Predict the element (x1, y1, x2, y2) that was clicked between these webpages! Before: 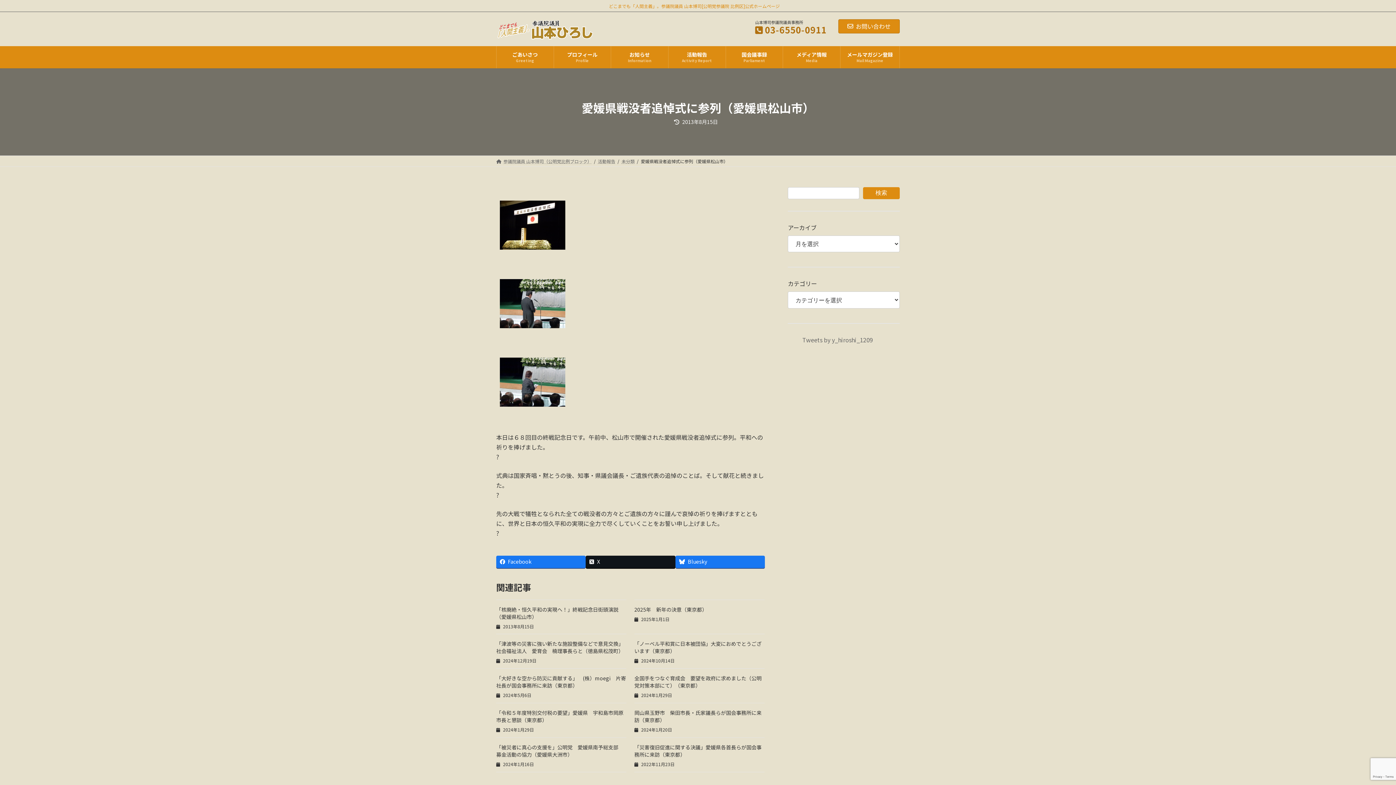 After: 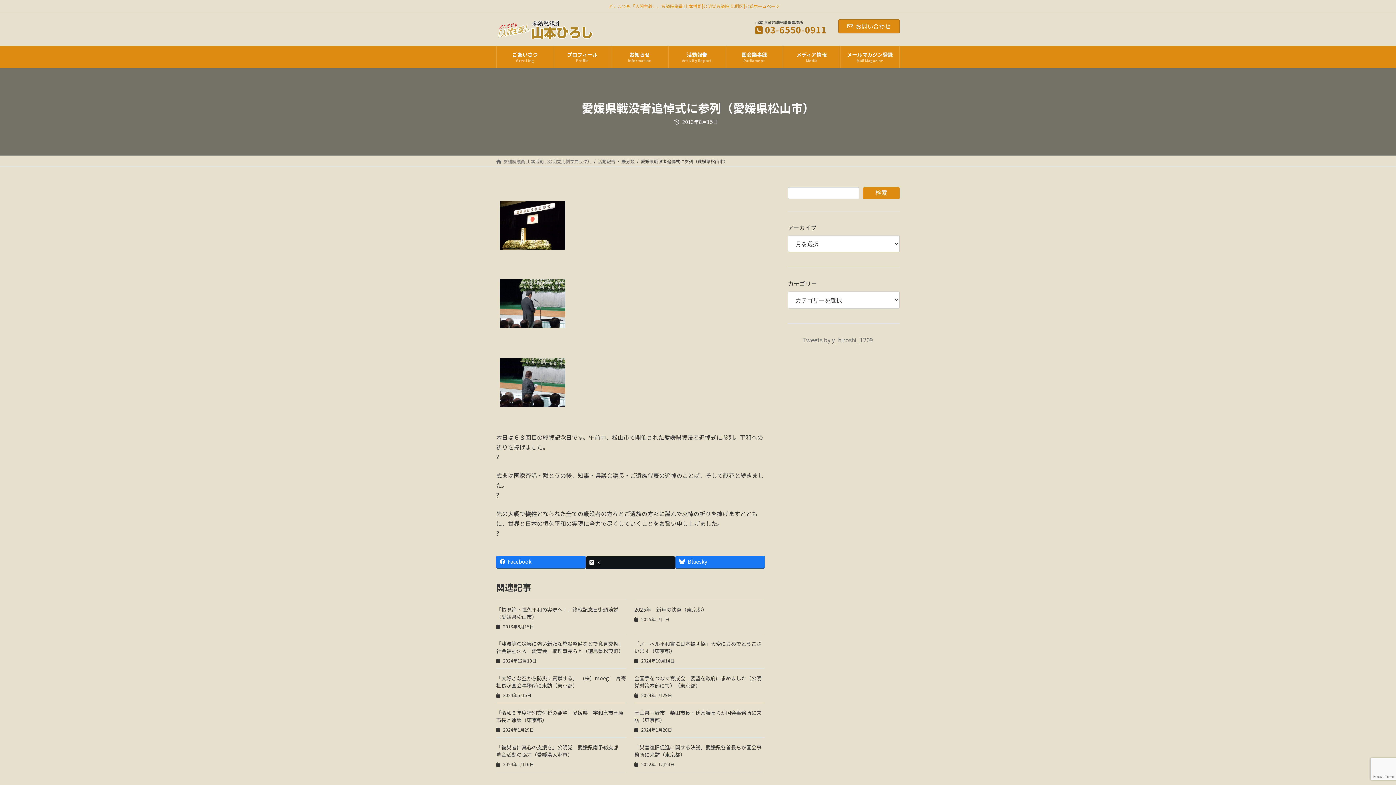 Action: bbox: (585, 555, 675, 568) label: X